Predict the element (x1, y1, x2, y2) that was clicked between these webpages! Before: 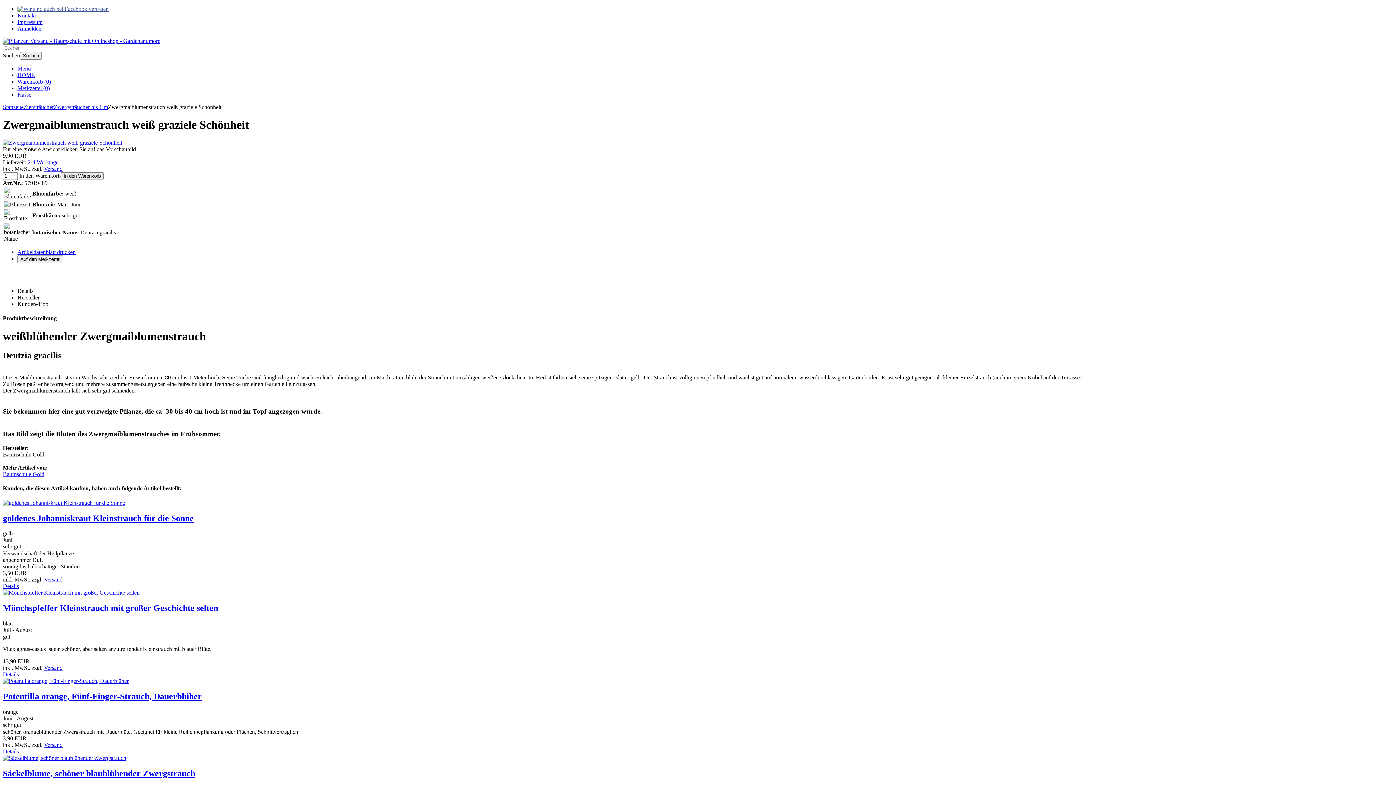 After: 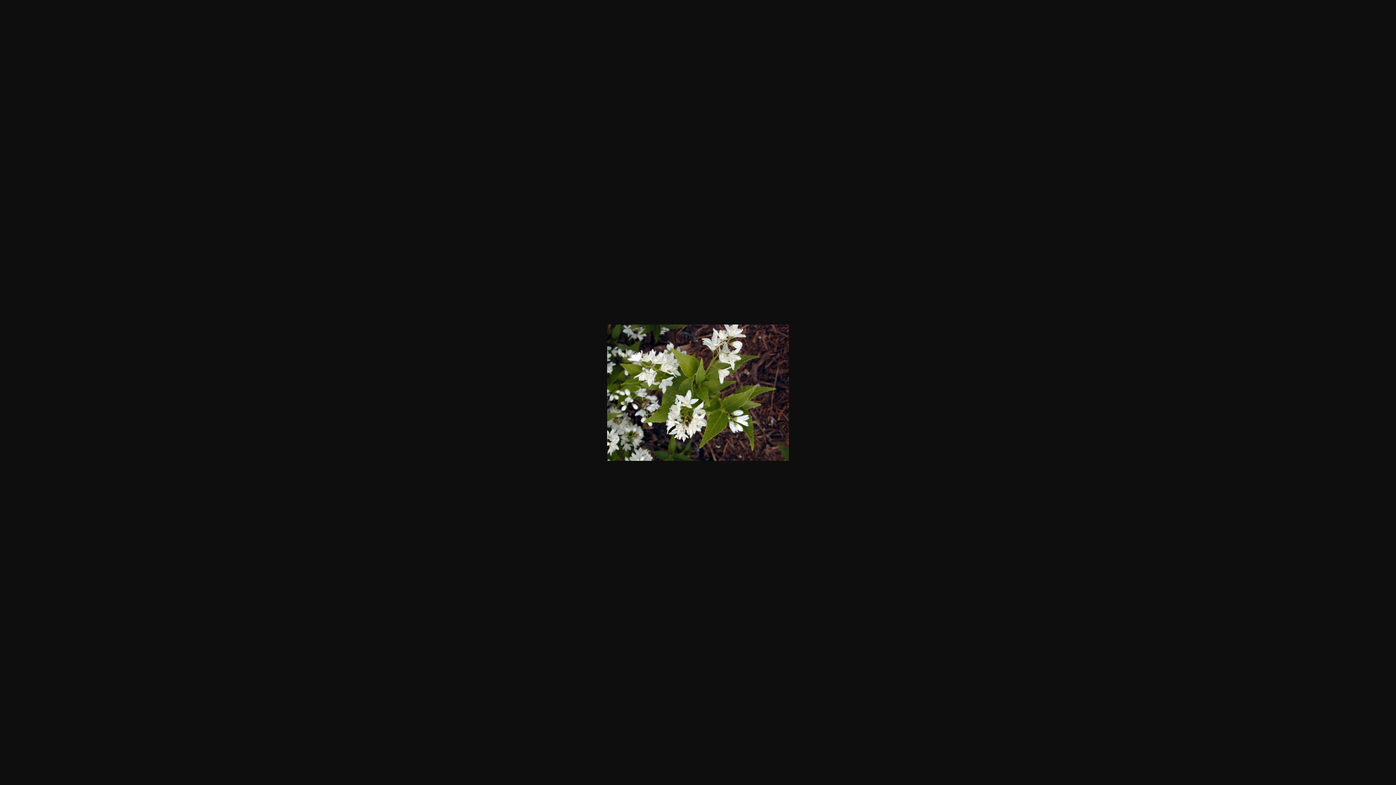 Action: bbox: (2, 139, 122, 145)